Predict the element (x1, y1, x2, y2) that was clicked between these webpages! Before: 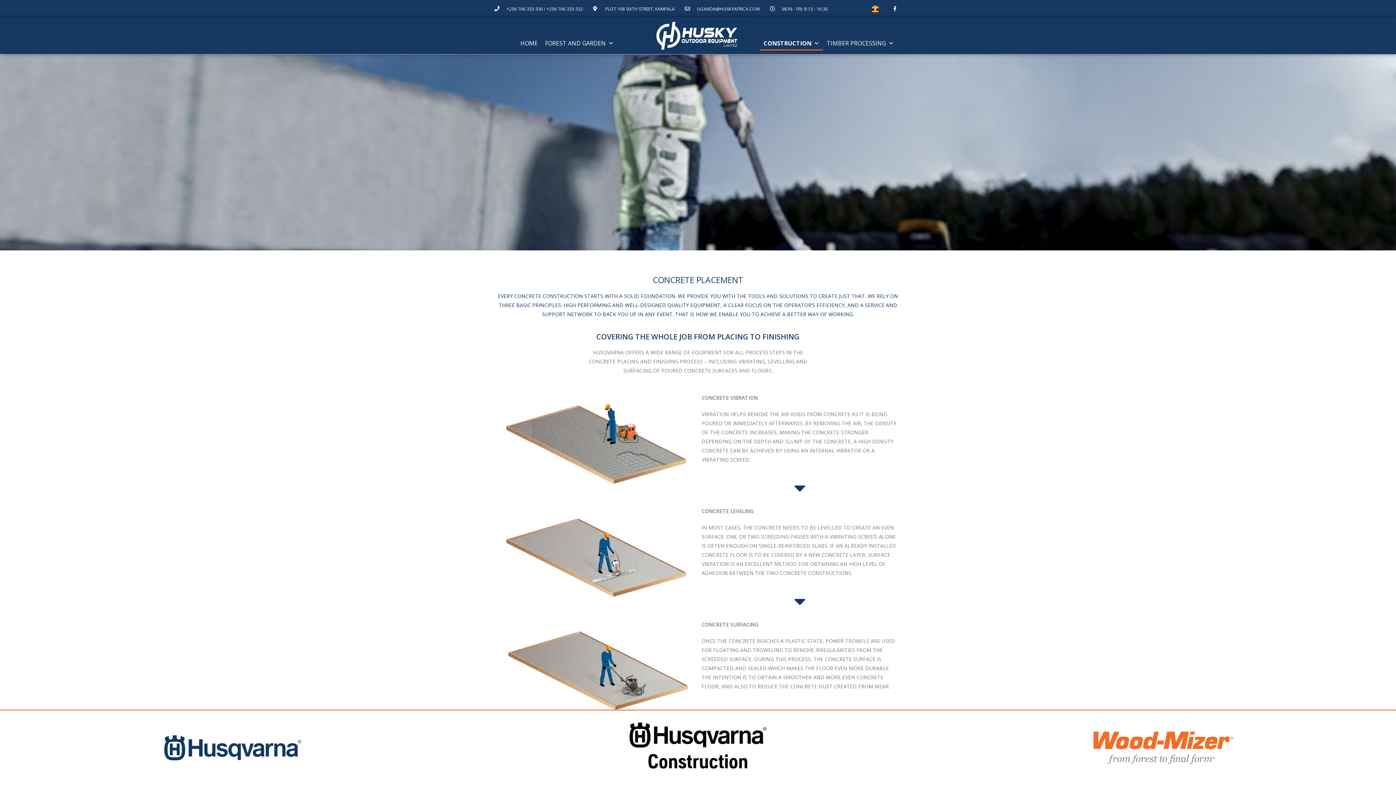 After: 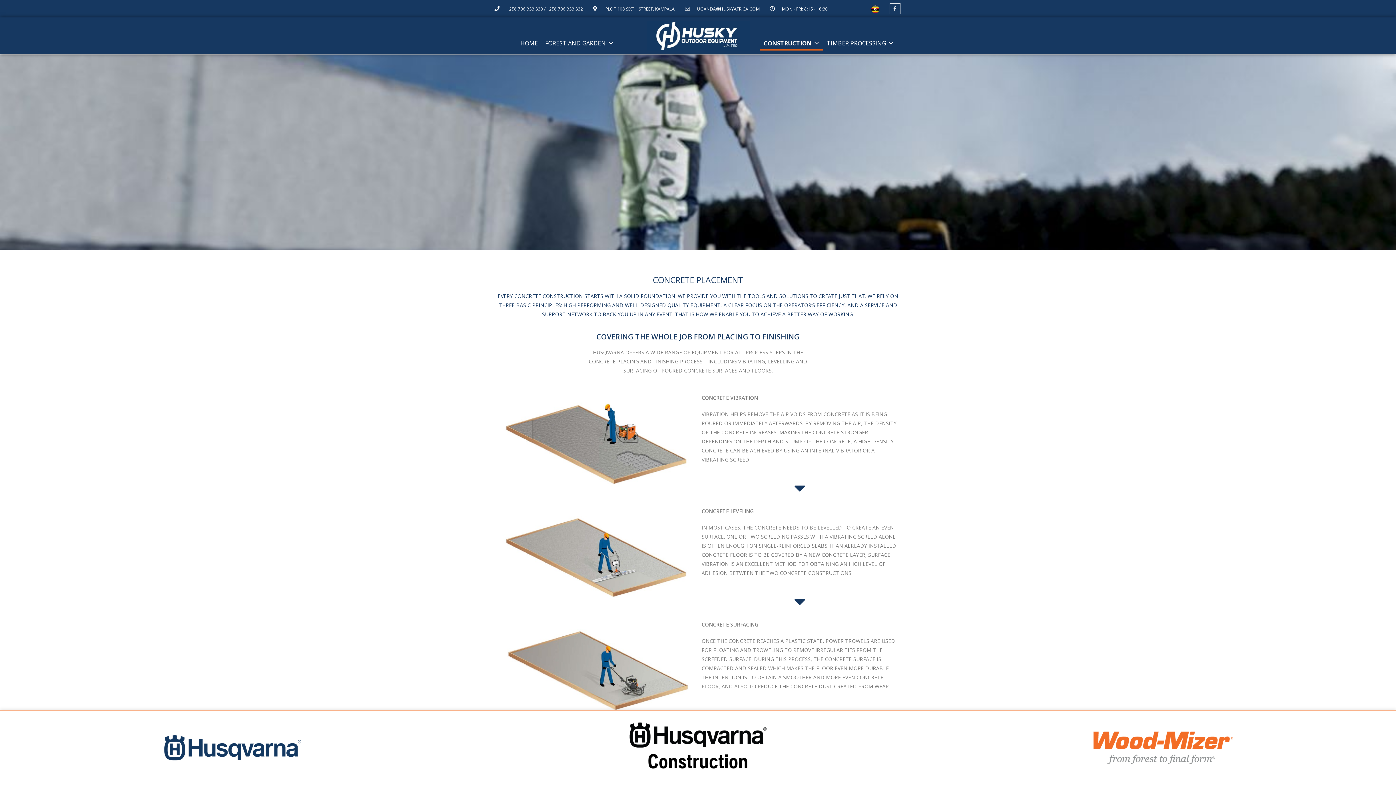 Action: label: FACEBOOK-F bbox: (890, 3, 900, 13)